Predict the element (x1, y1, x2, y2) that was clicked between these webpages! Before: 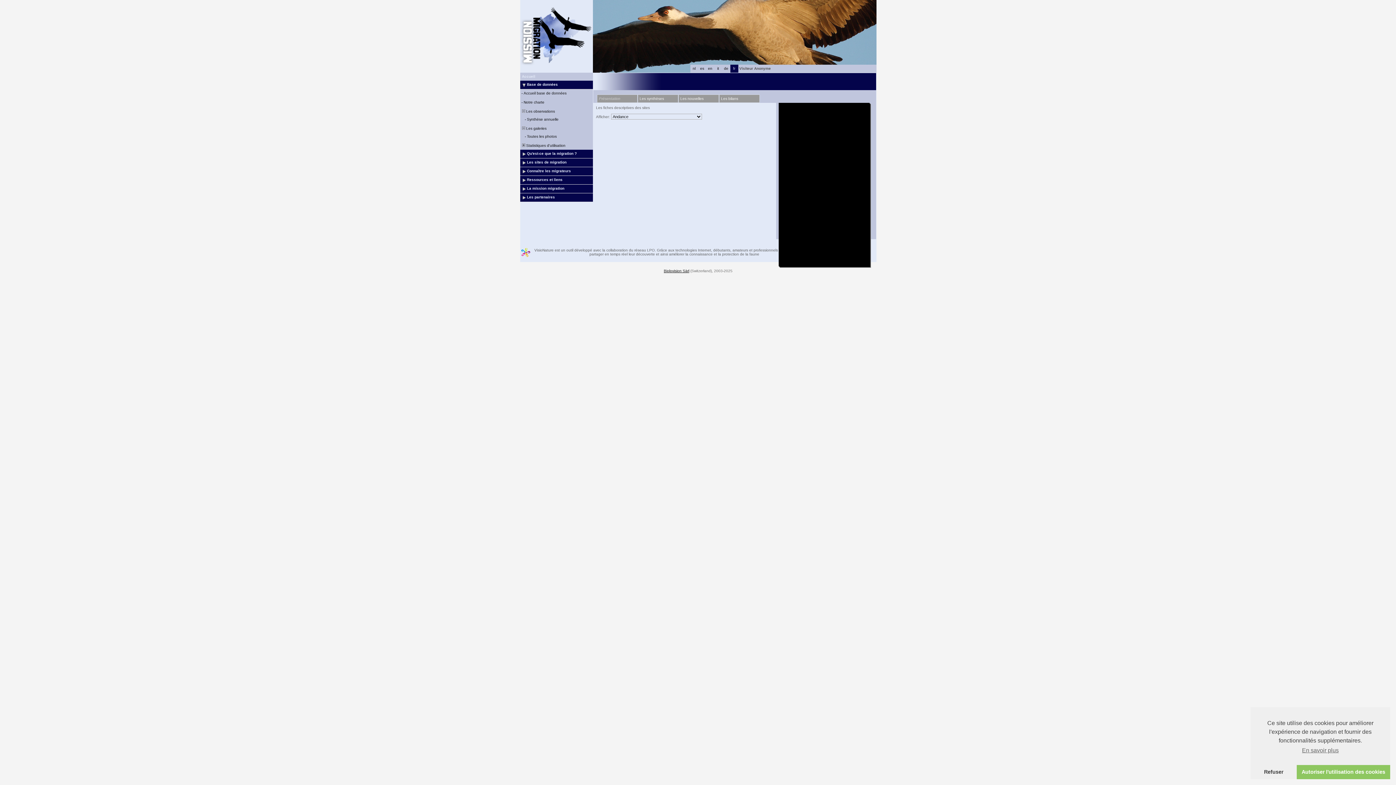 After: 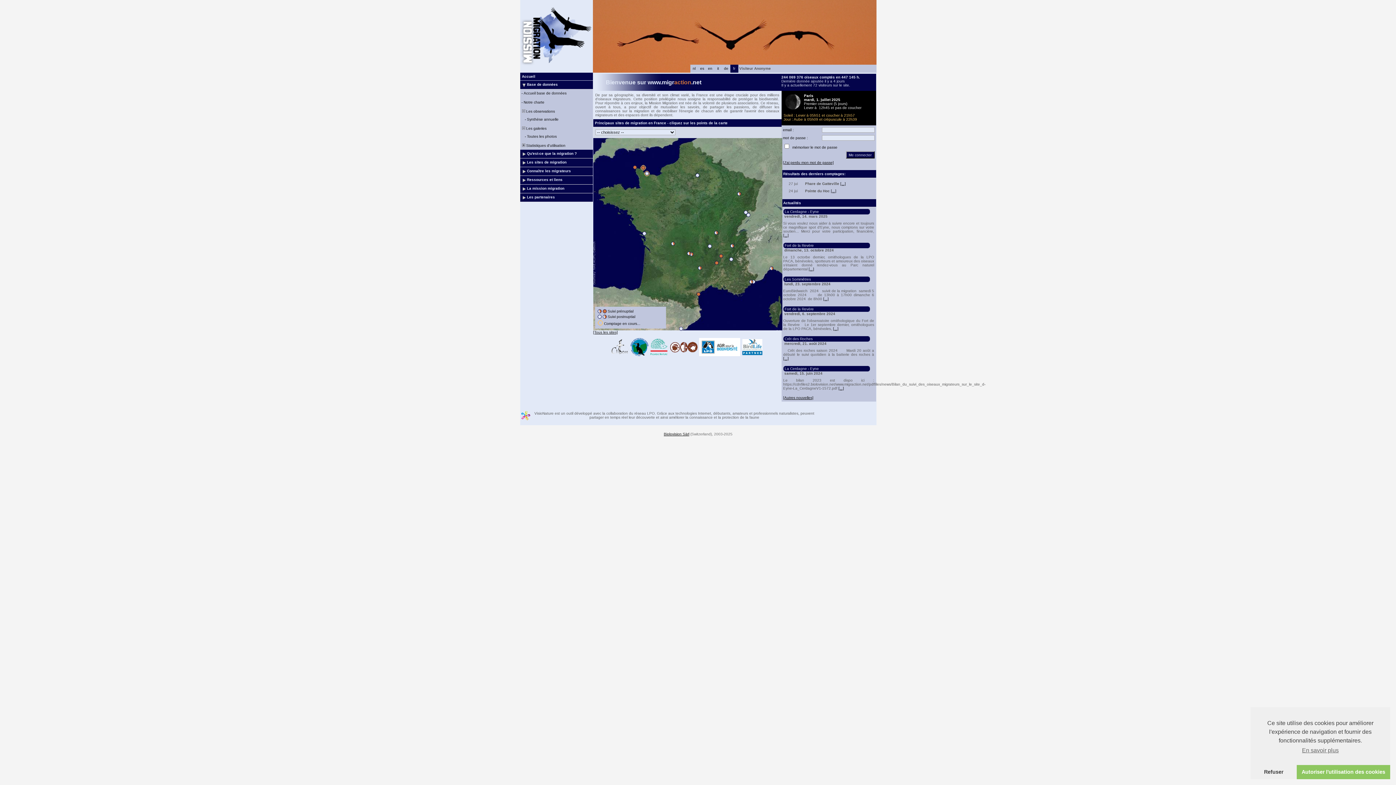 Action: bbox: (522, 74, 535, 78) label: Accueil